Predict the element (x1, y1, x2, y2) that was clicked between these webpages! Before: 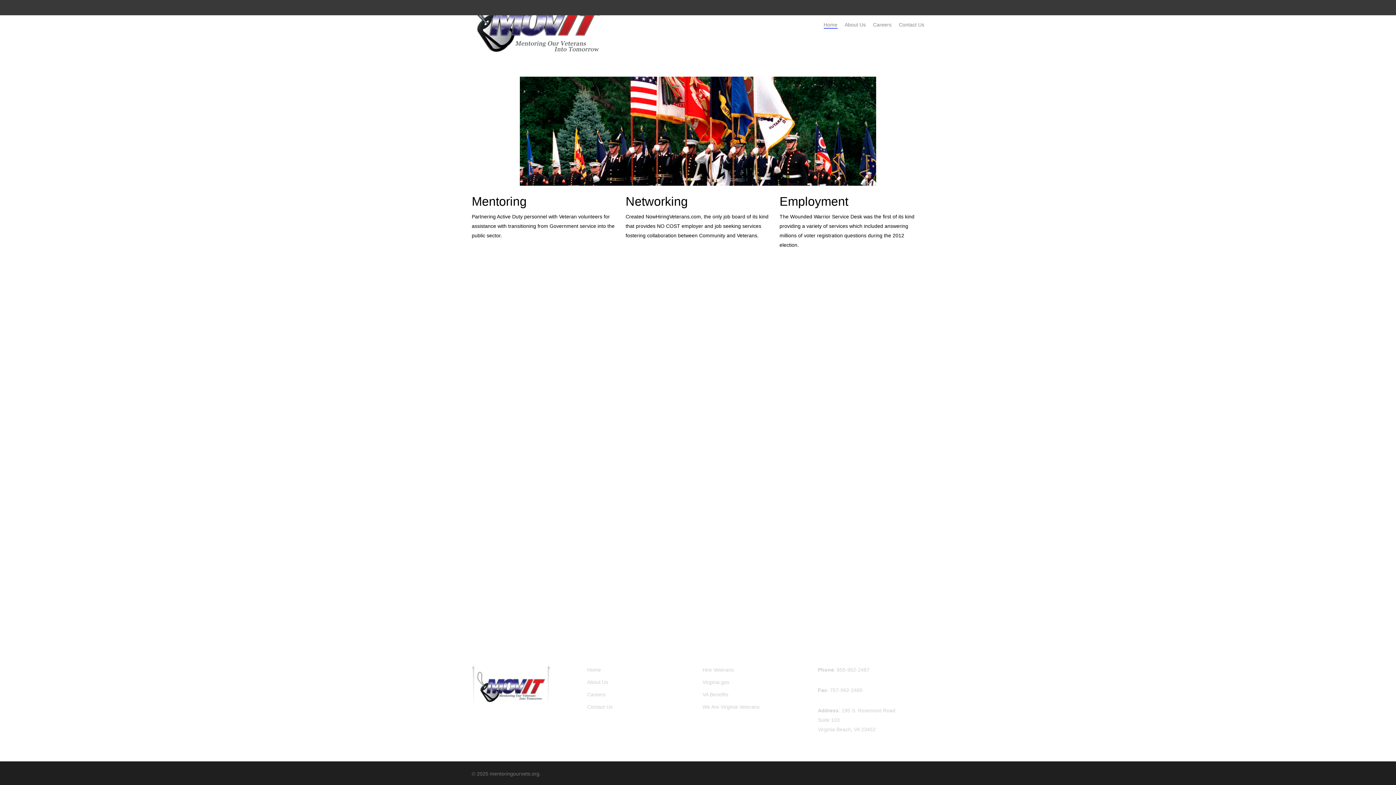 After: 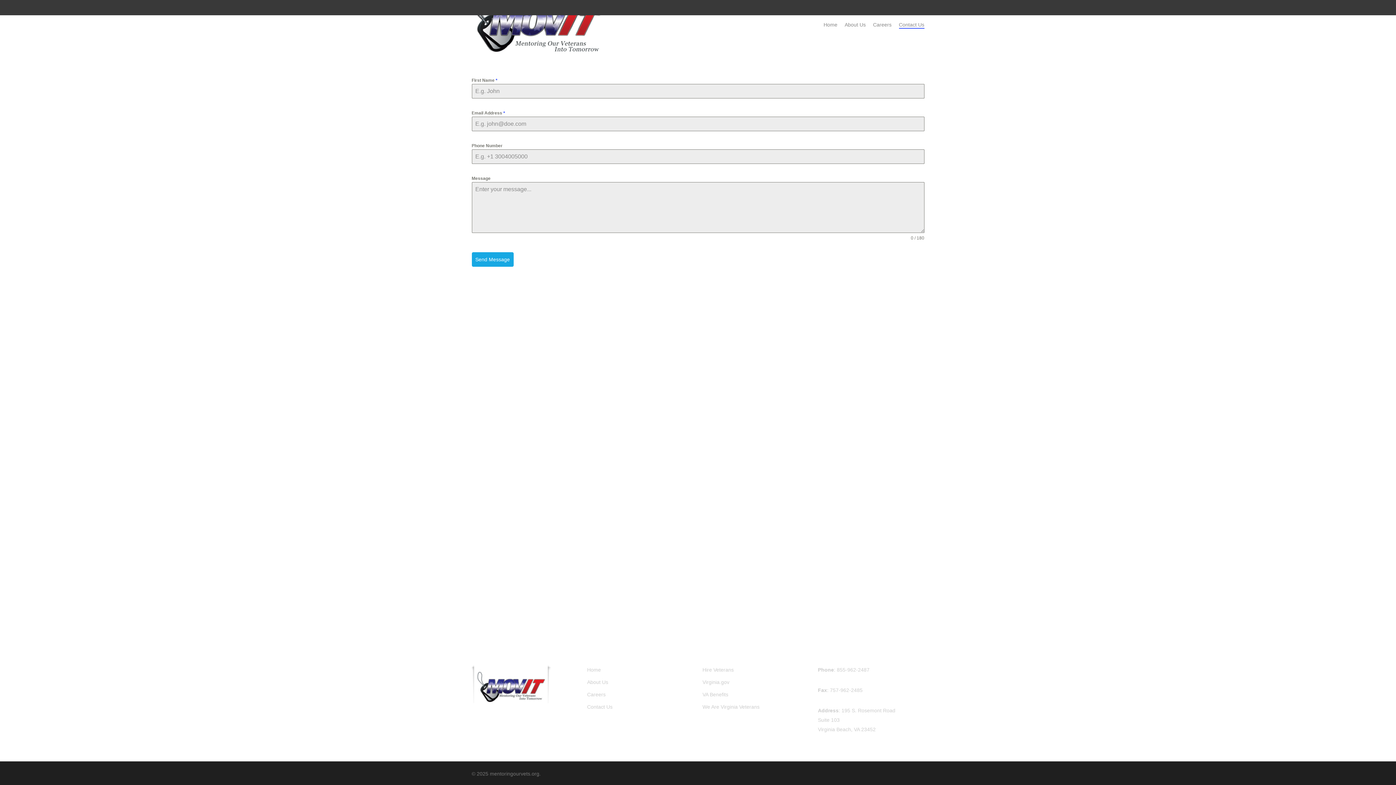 Action: label: Contact Us bbox: (899, 21, 924, 28)